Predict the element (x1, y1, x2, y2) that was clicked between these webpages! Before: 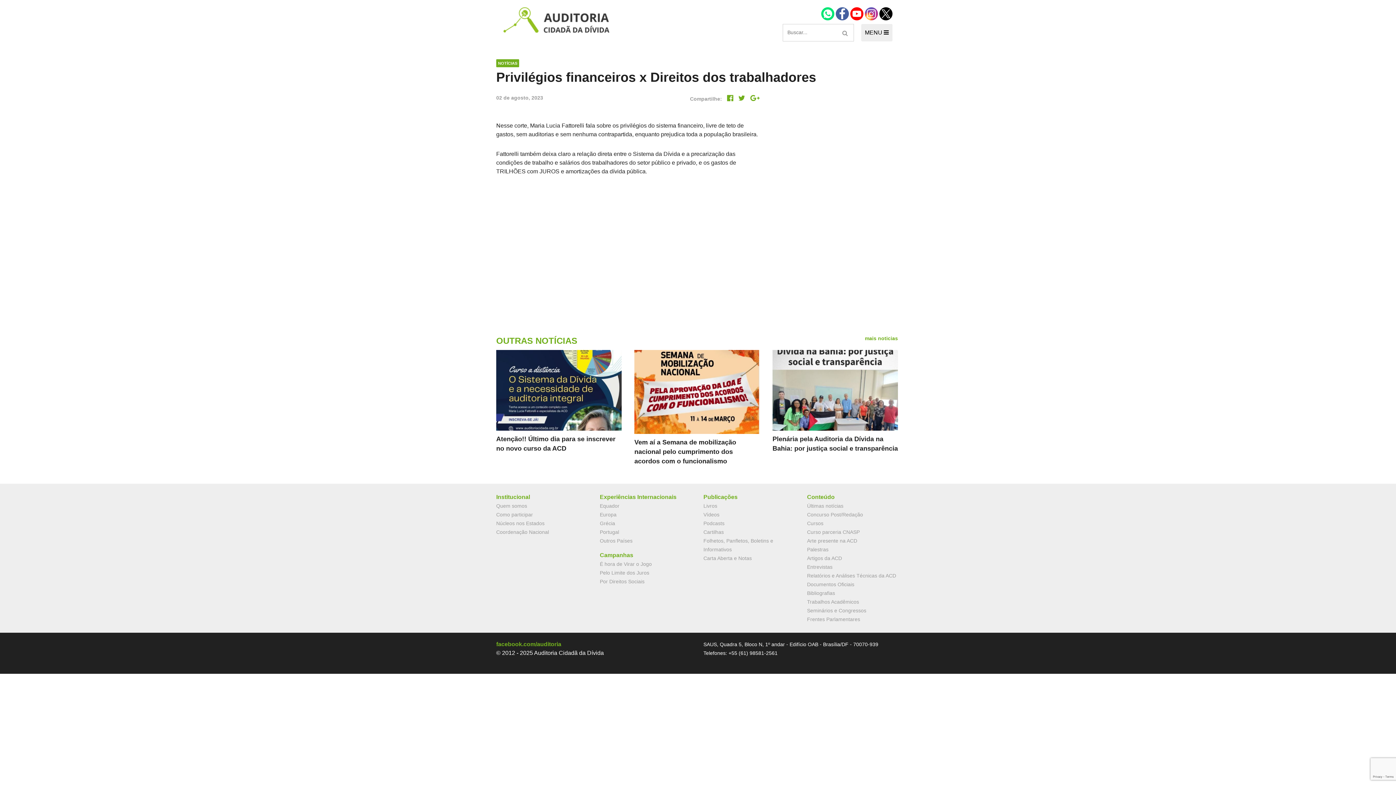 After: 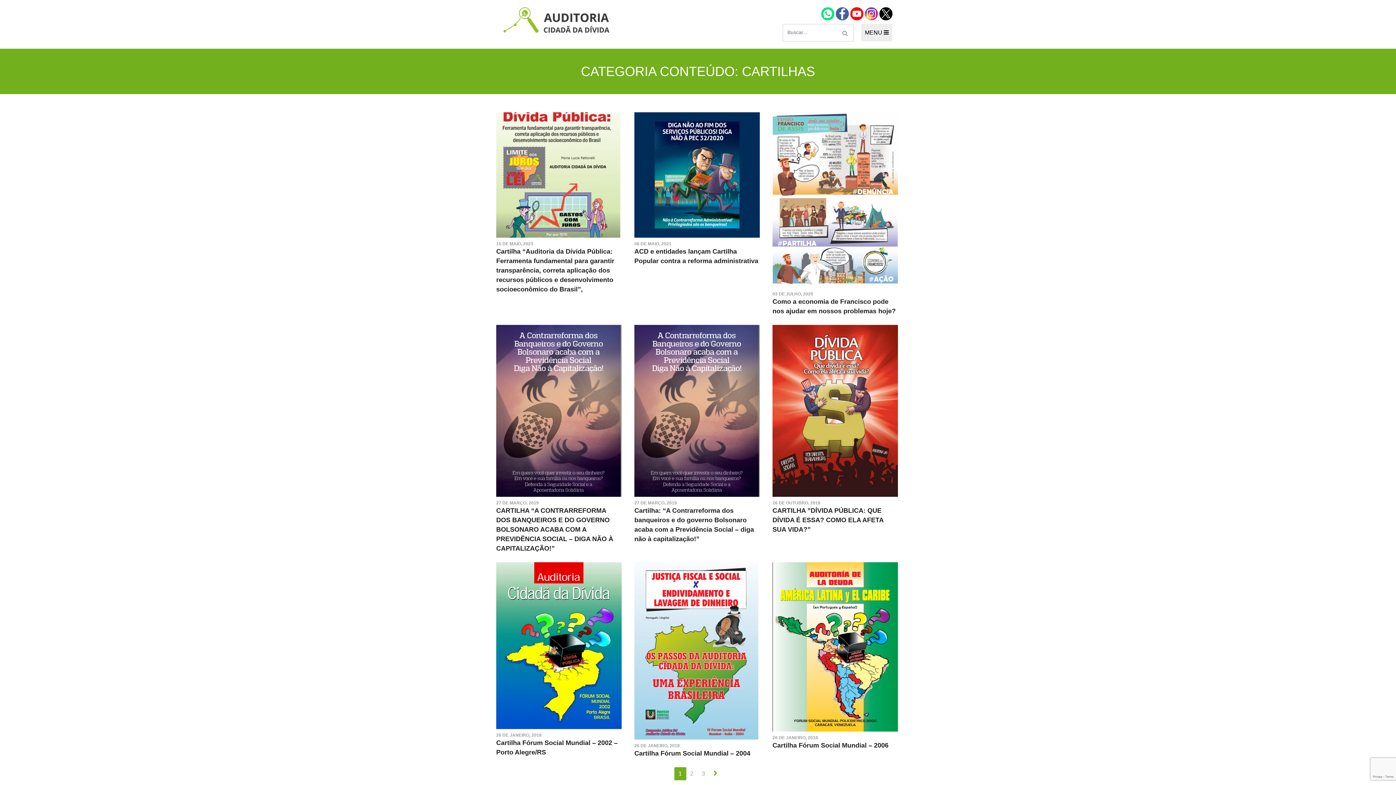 Action: bbox: (703, 529, 724, 535) label: Cartilhas